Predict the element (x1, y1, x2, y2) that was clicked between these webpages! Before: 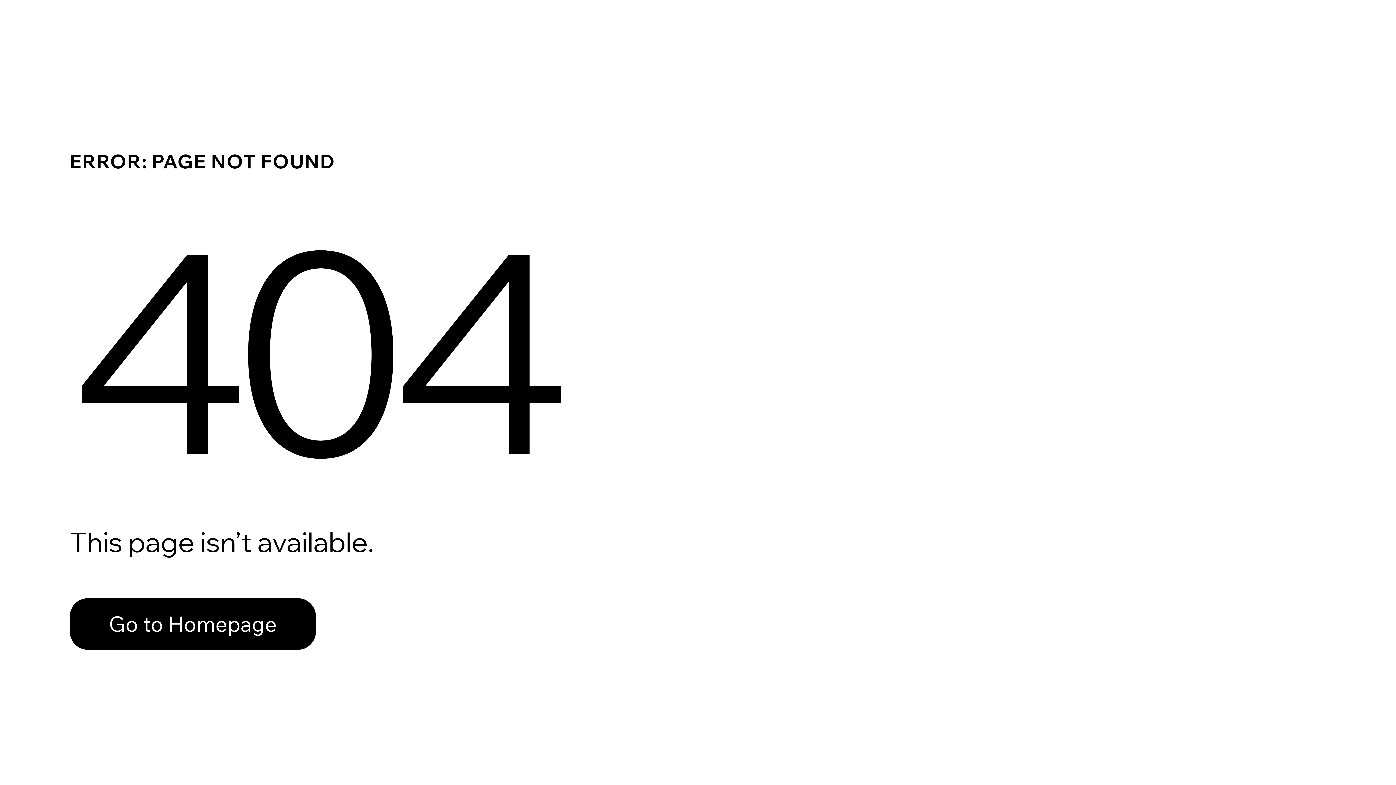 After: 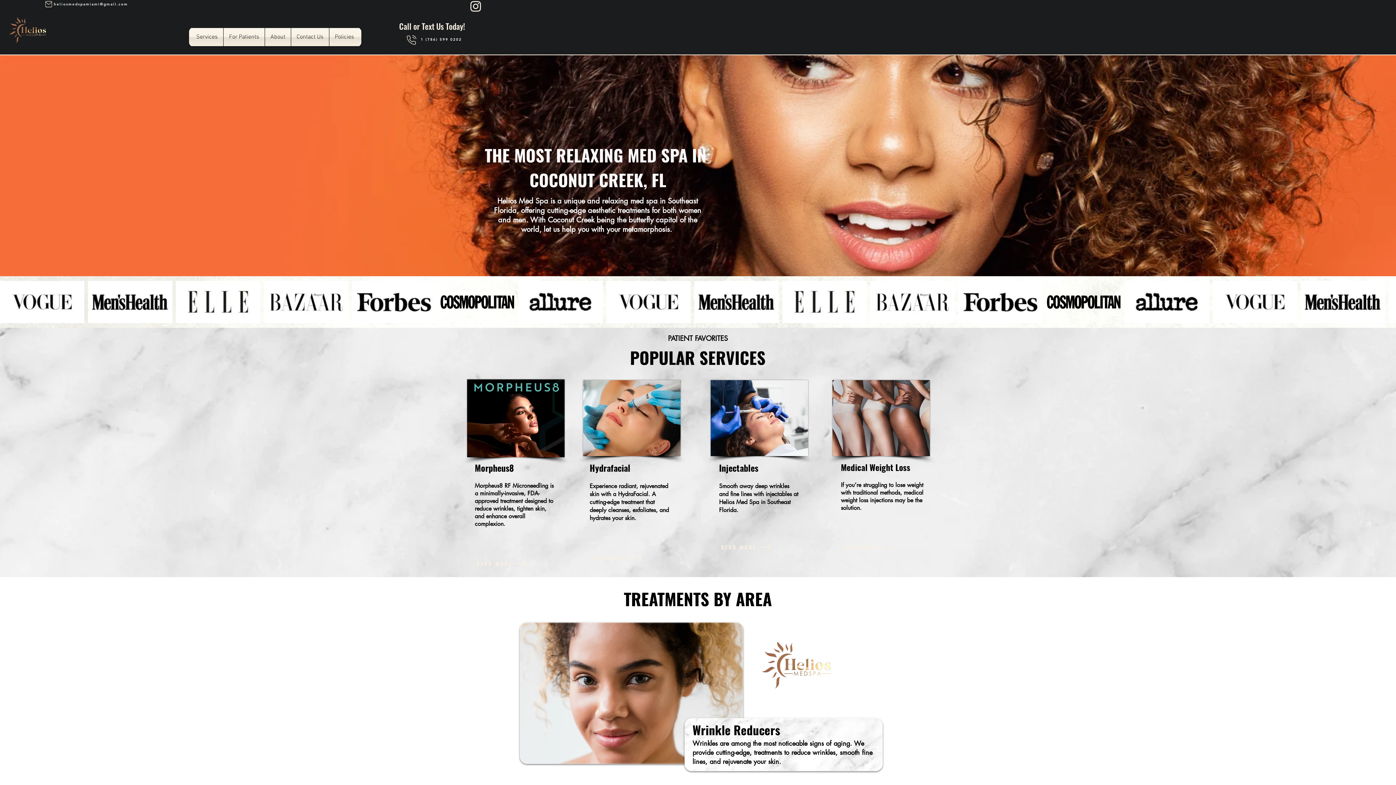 Action: bbox: (69, 582, 768, 659) label: Go to Homepage